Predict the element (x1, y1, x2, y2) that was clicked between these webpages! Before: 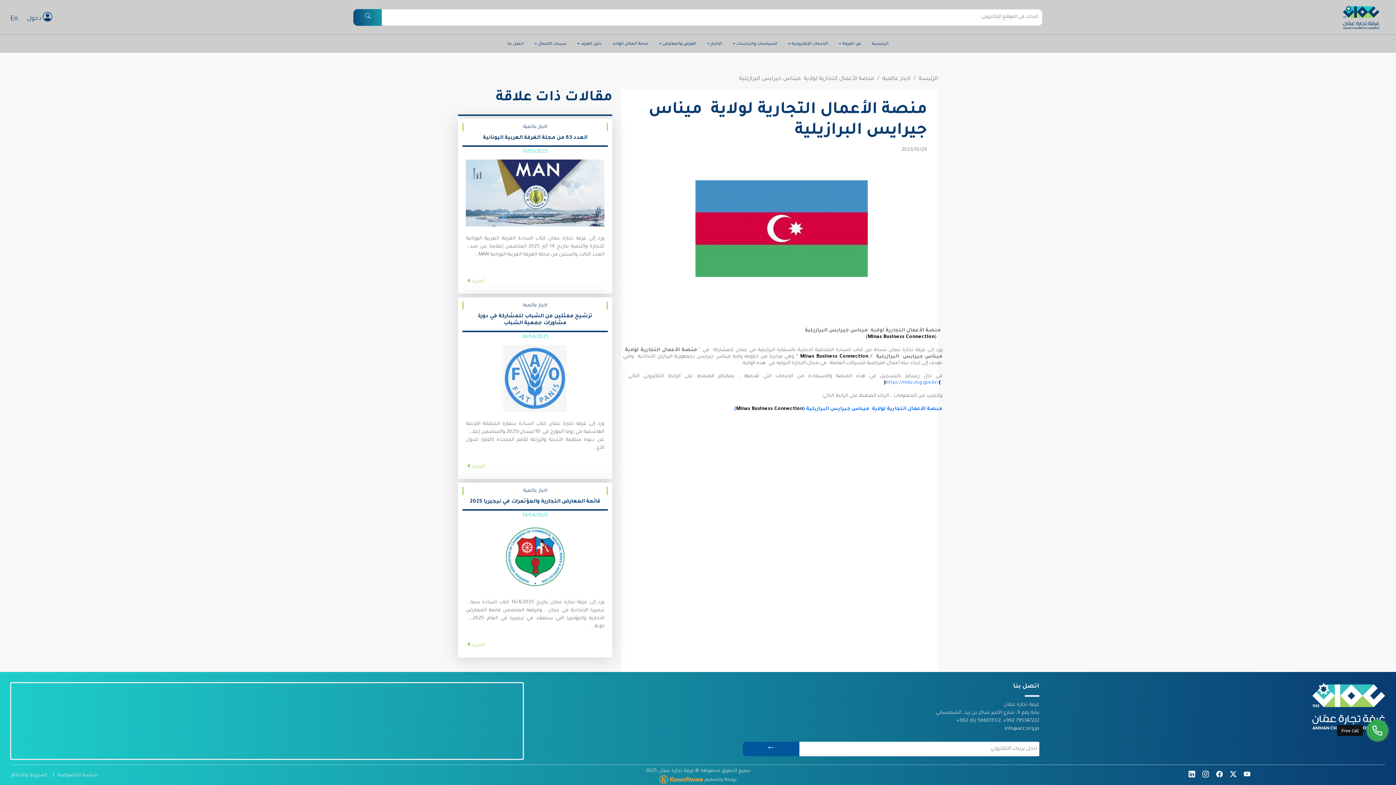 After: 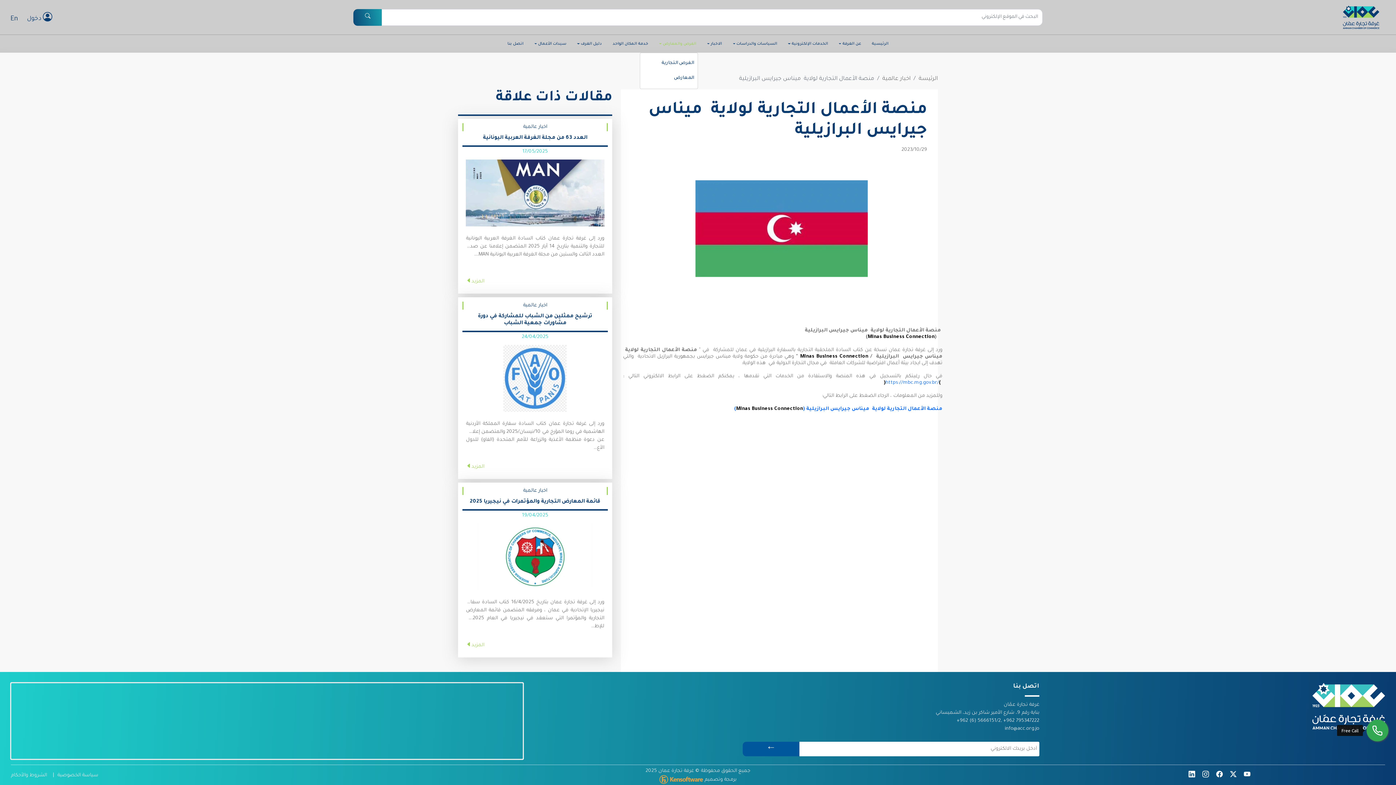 Action: bbox: (657, 34, 698, 52) label: الفرص والمعارض